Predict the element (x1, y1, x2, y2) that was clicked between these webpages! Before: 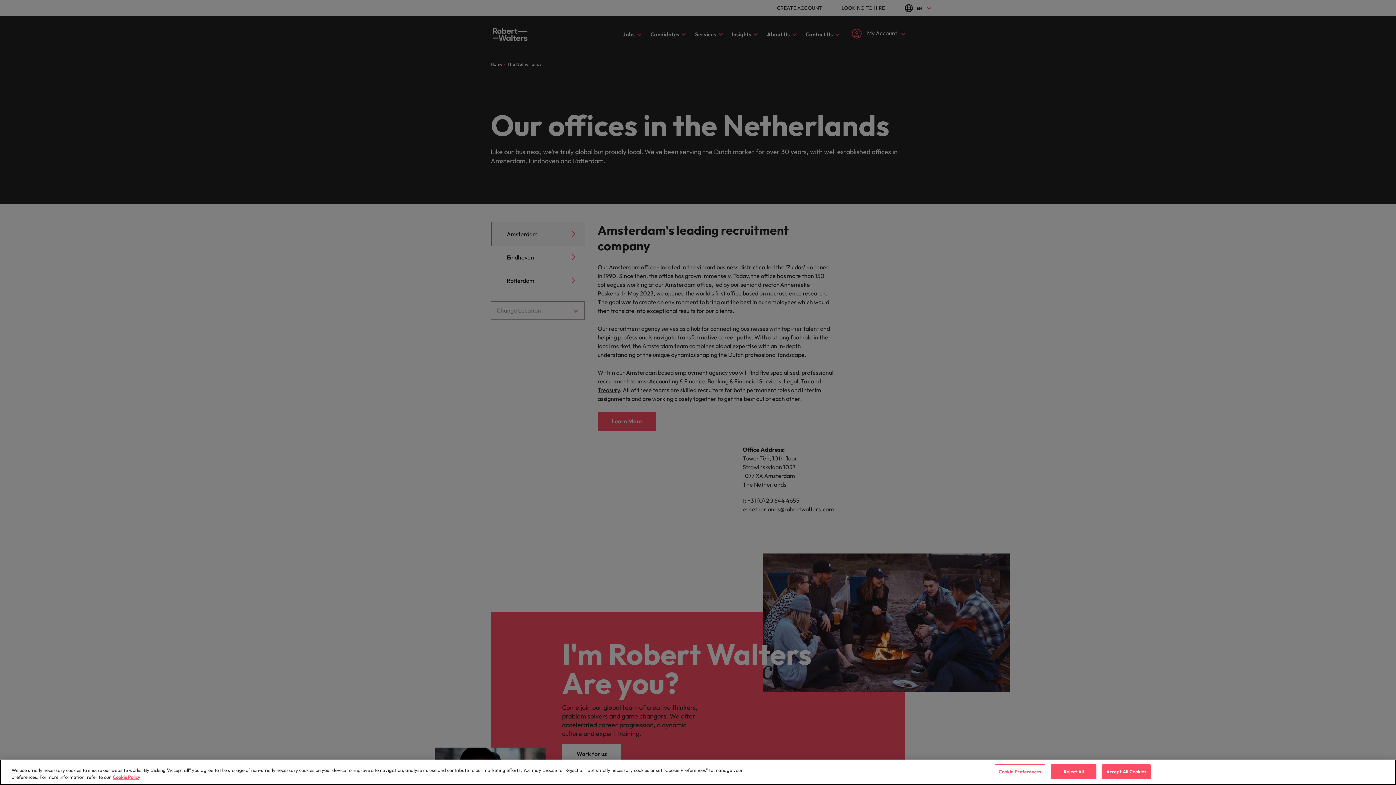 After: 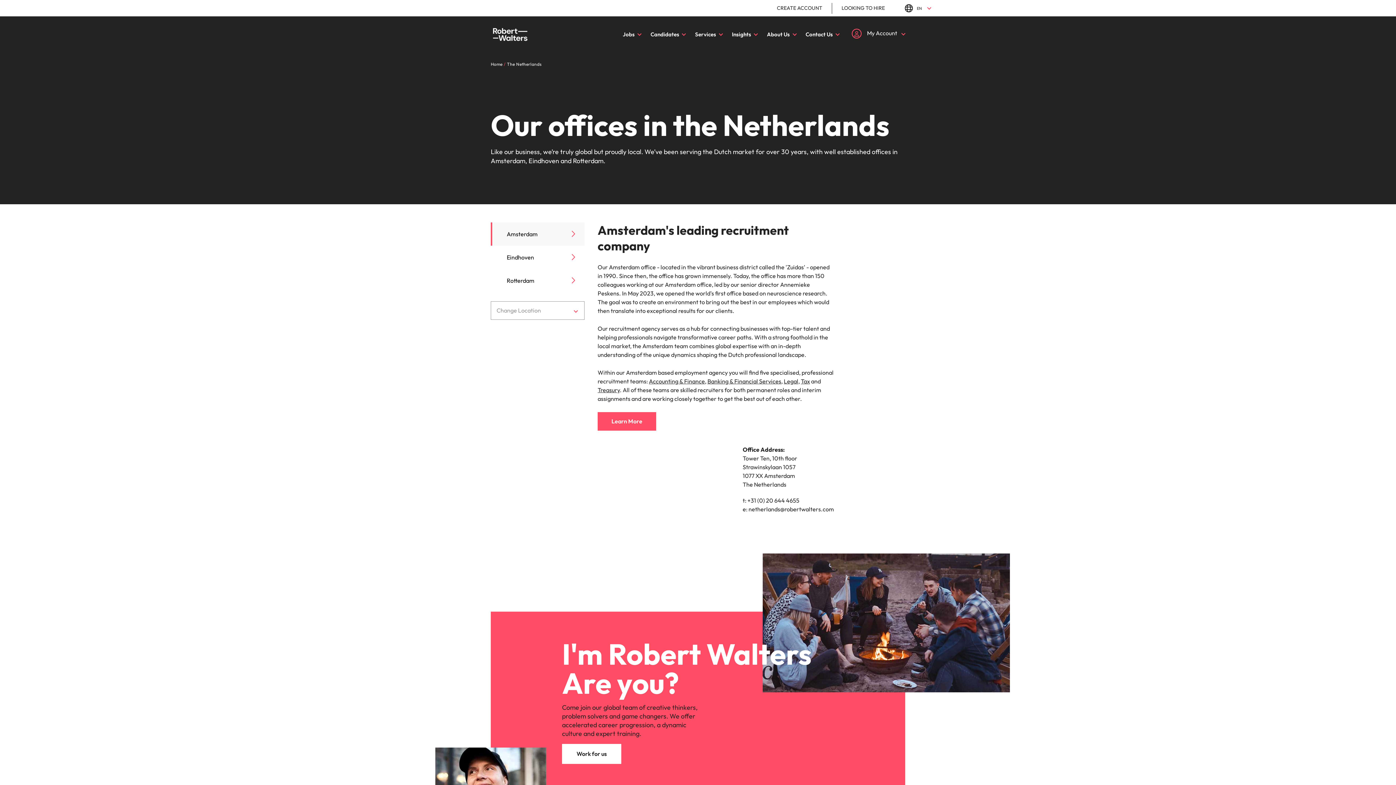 Action: bbox: (1051, 764, 1096, 779) label: Reject All